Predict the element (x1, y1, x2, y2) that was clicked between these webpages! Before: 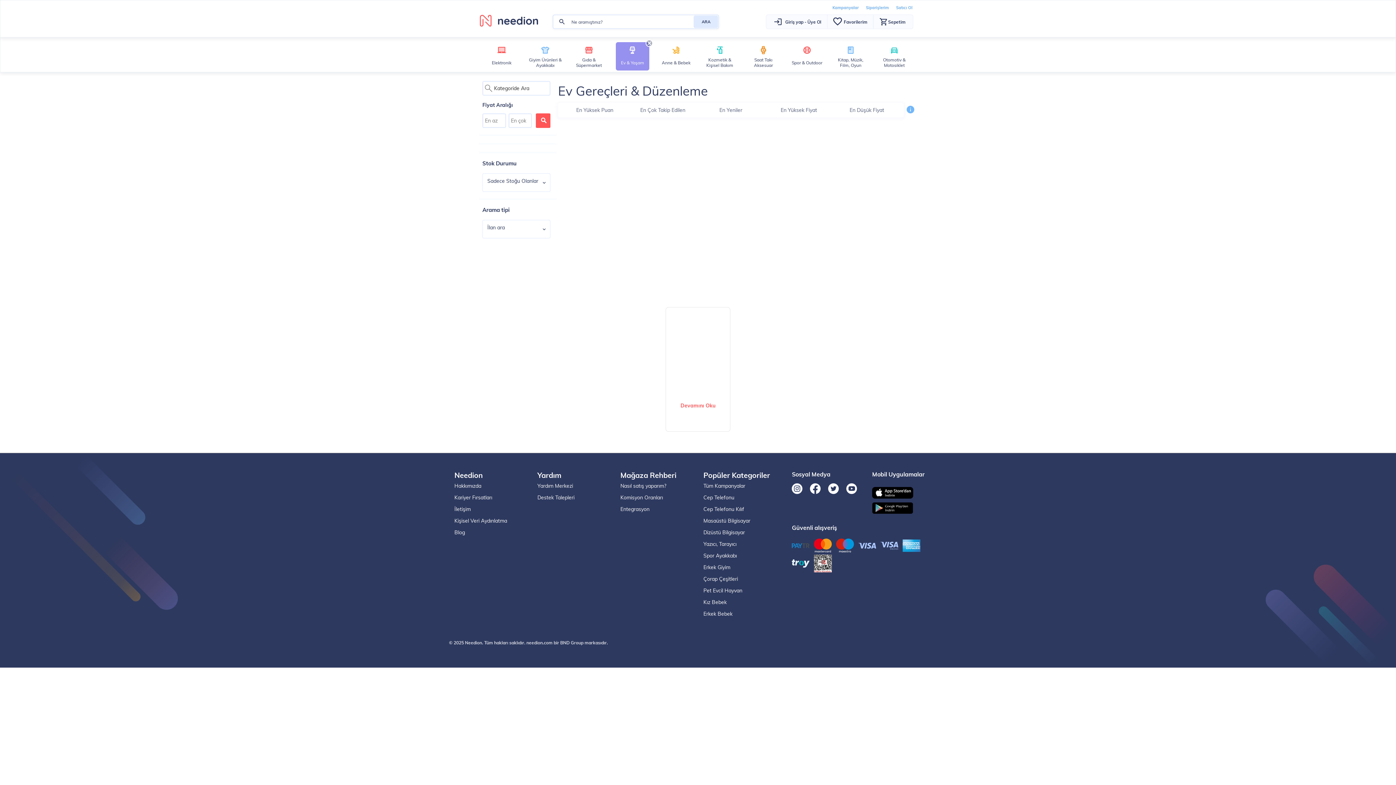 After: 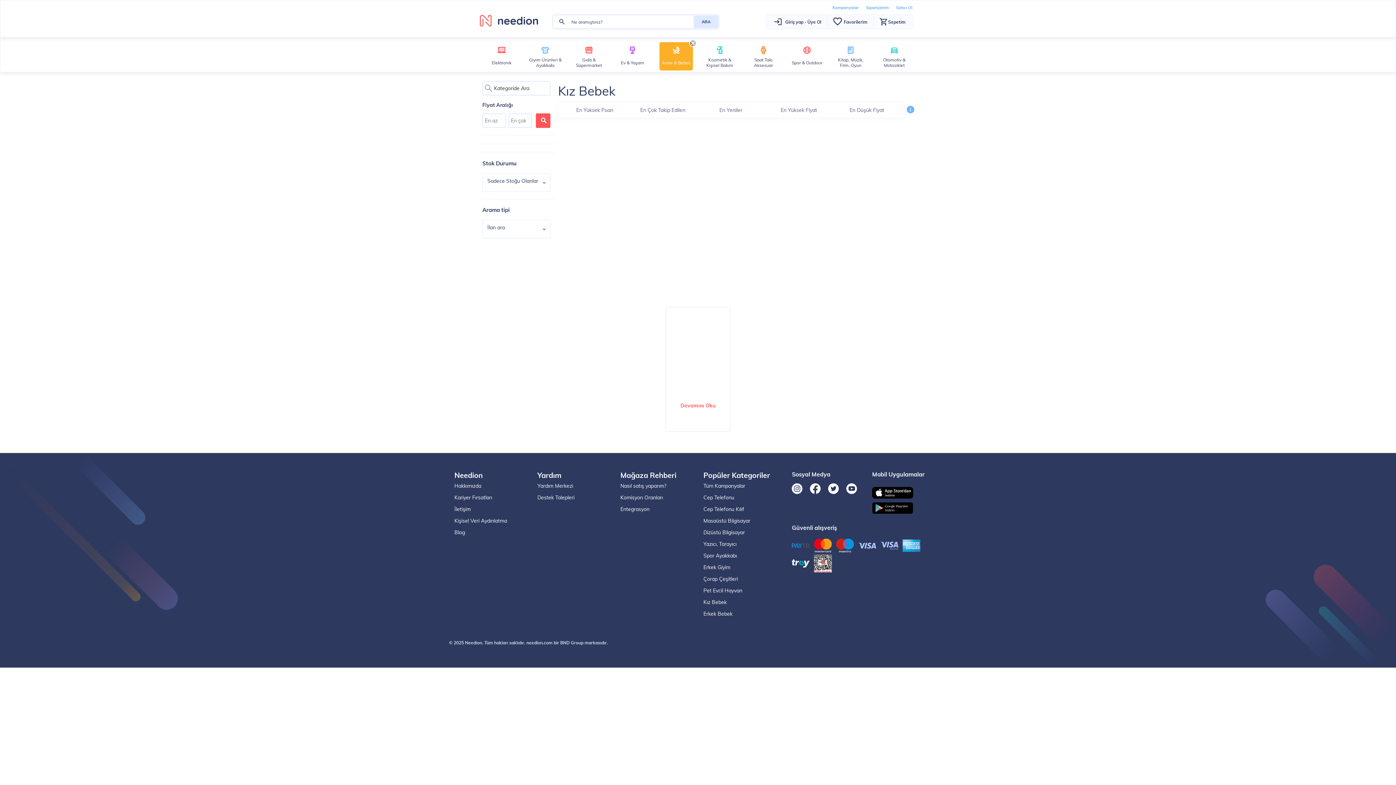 Action: label: Kız Bebek bbox: (703, 599, 726, 605)